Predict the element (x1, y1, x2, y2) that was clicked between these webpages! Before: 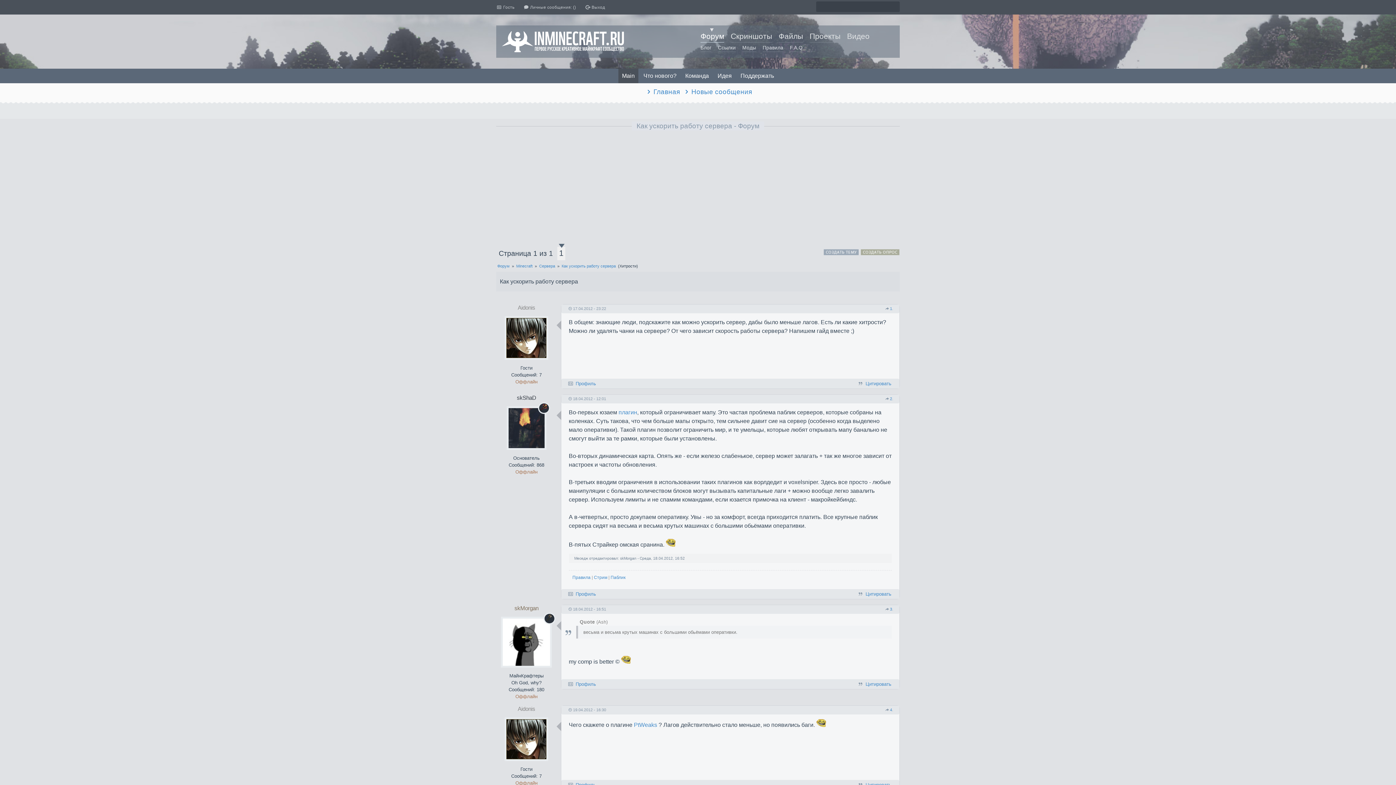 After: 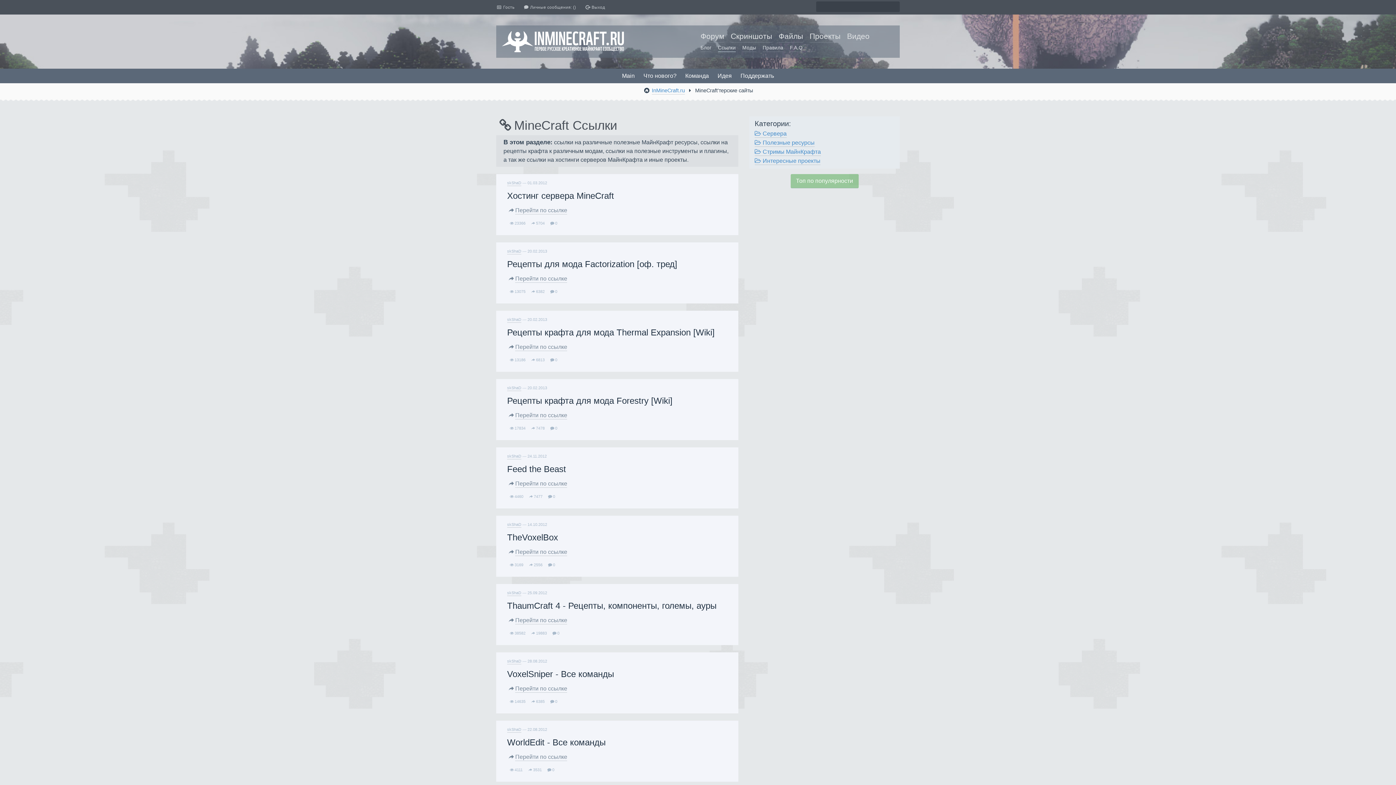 Action: bbox: (718, 44, 736, 52) label: Ссылки